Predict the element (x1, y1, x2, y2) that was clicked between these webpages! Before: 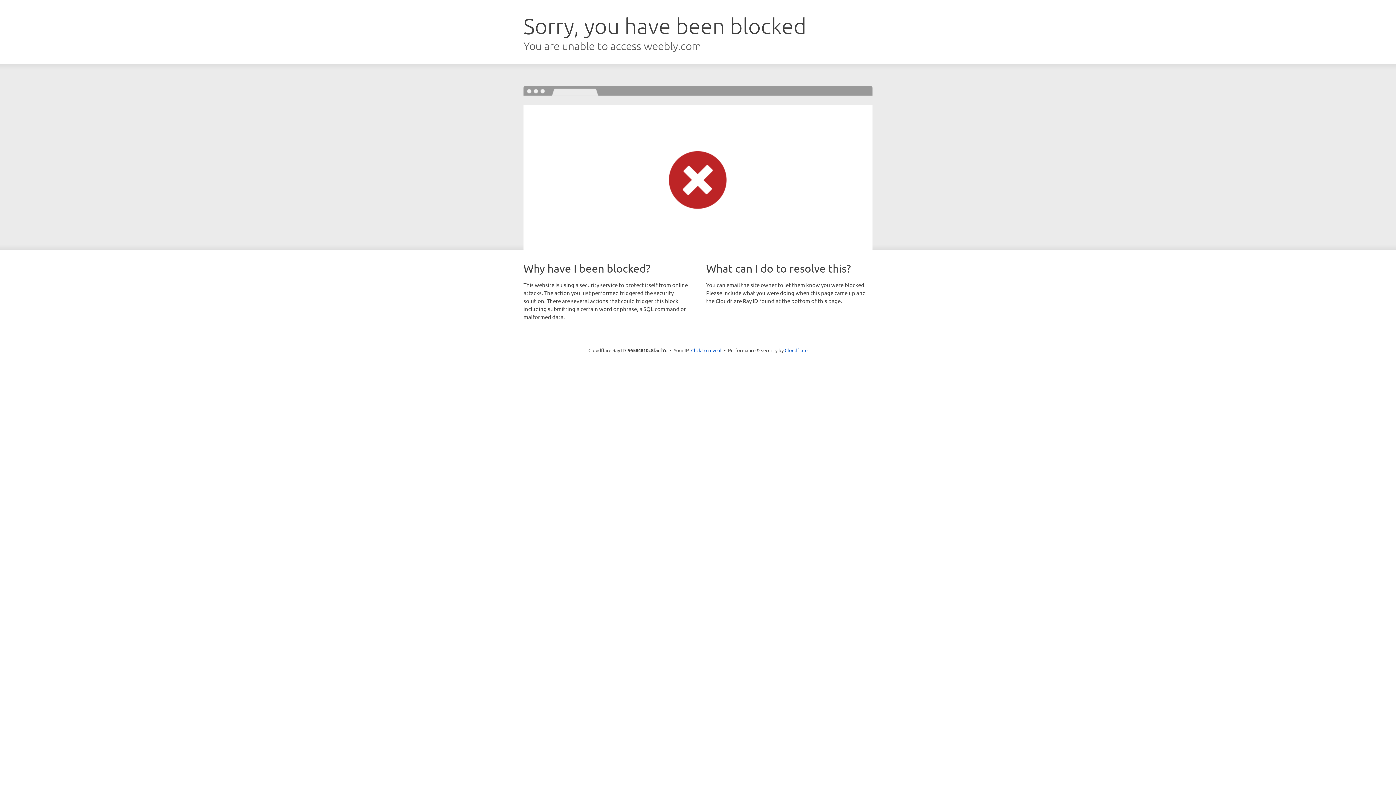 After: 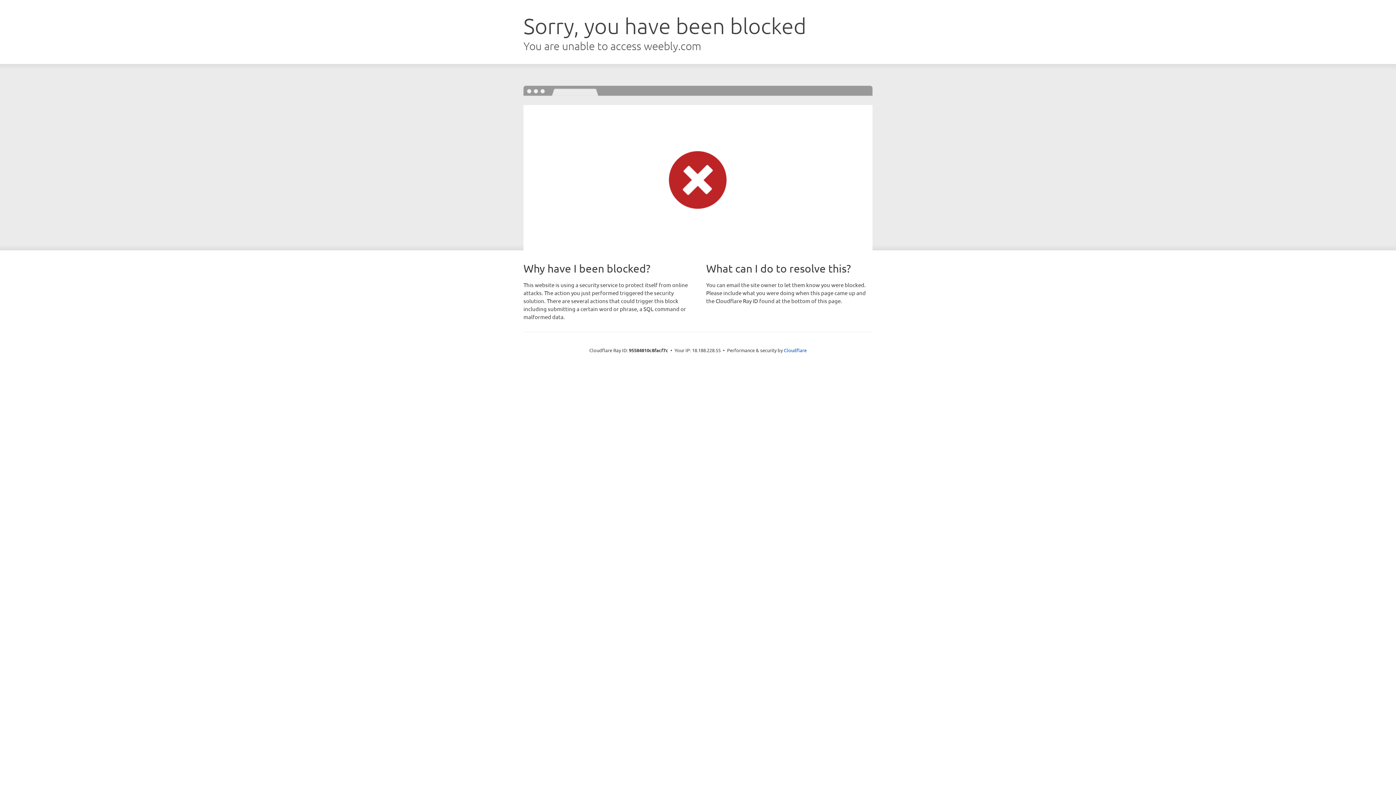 Action: bbox: (691, 346, 721, 353) label: Click to reveal